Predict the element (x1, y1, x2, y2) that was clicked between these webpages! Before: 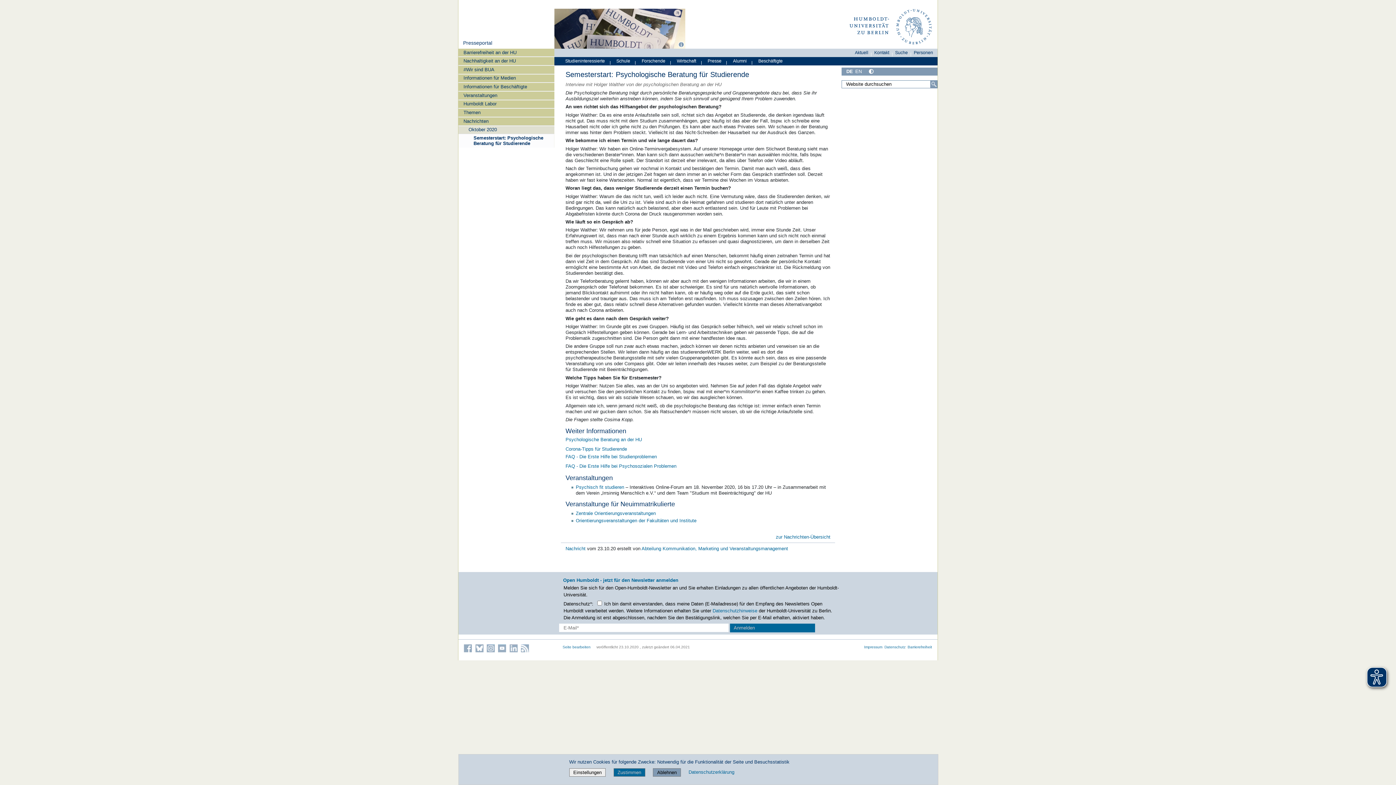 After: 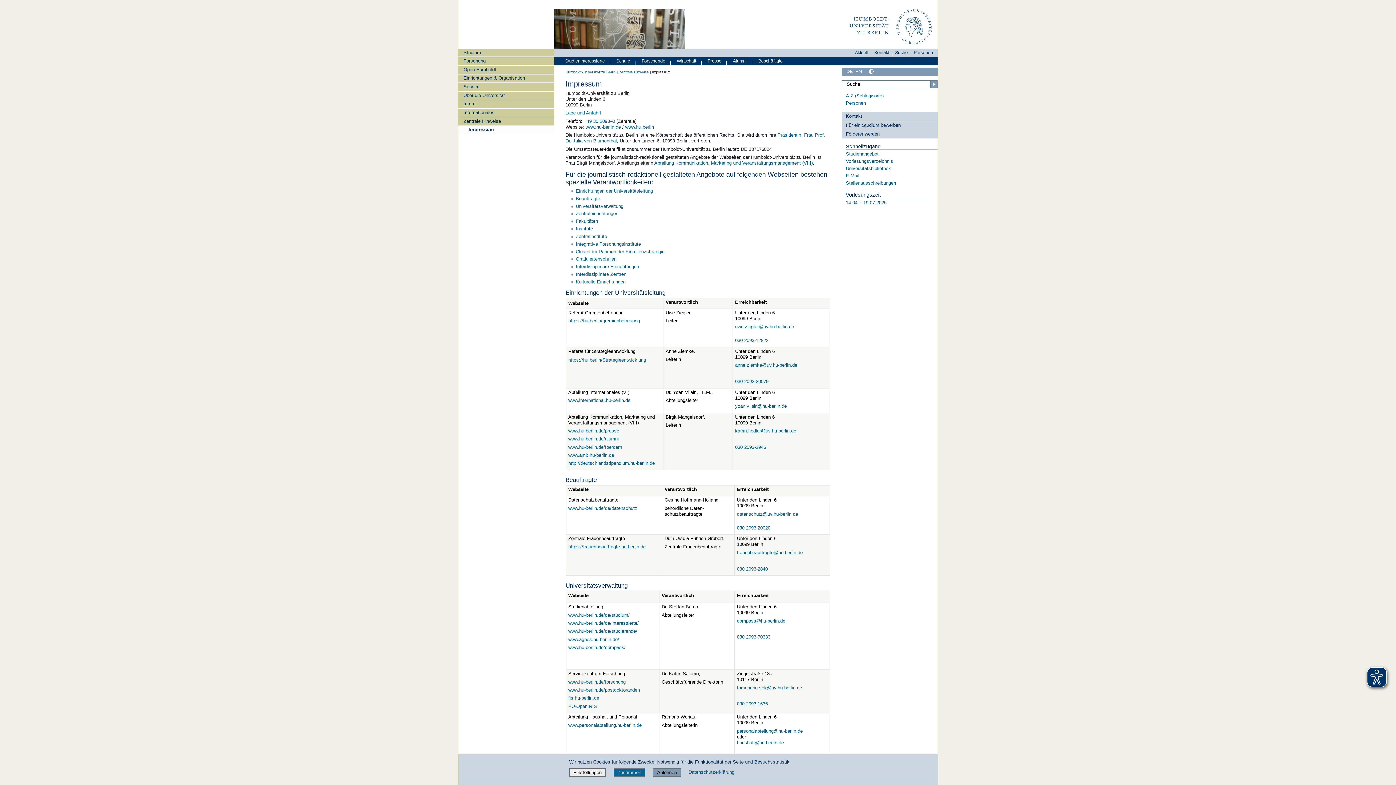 Action: bbox: (864, 645, 882, 649) label: Impressum